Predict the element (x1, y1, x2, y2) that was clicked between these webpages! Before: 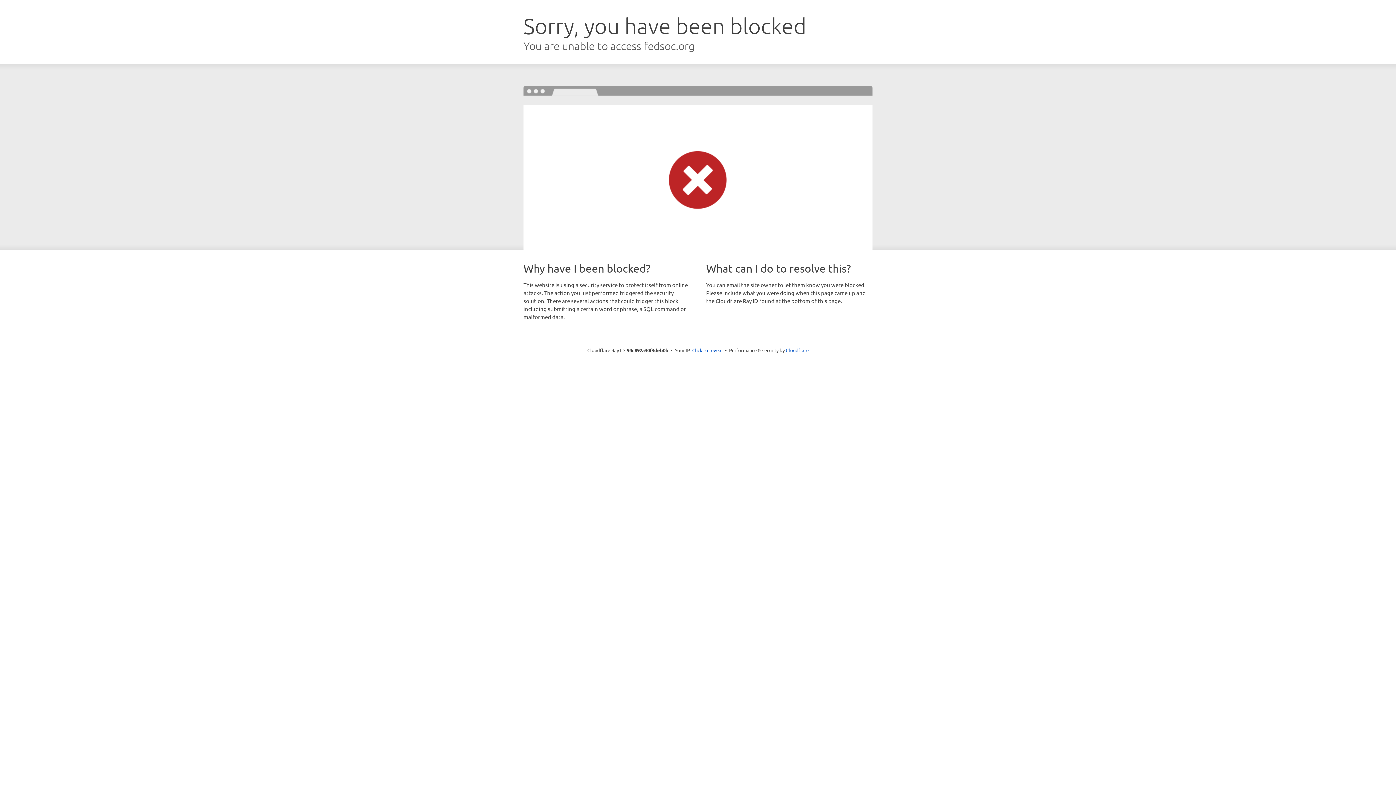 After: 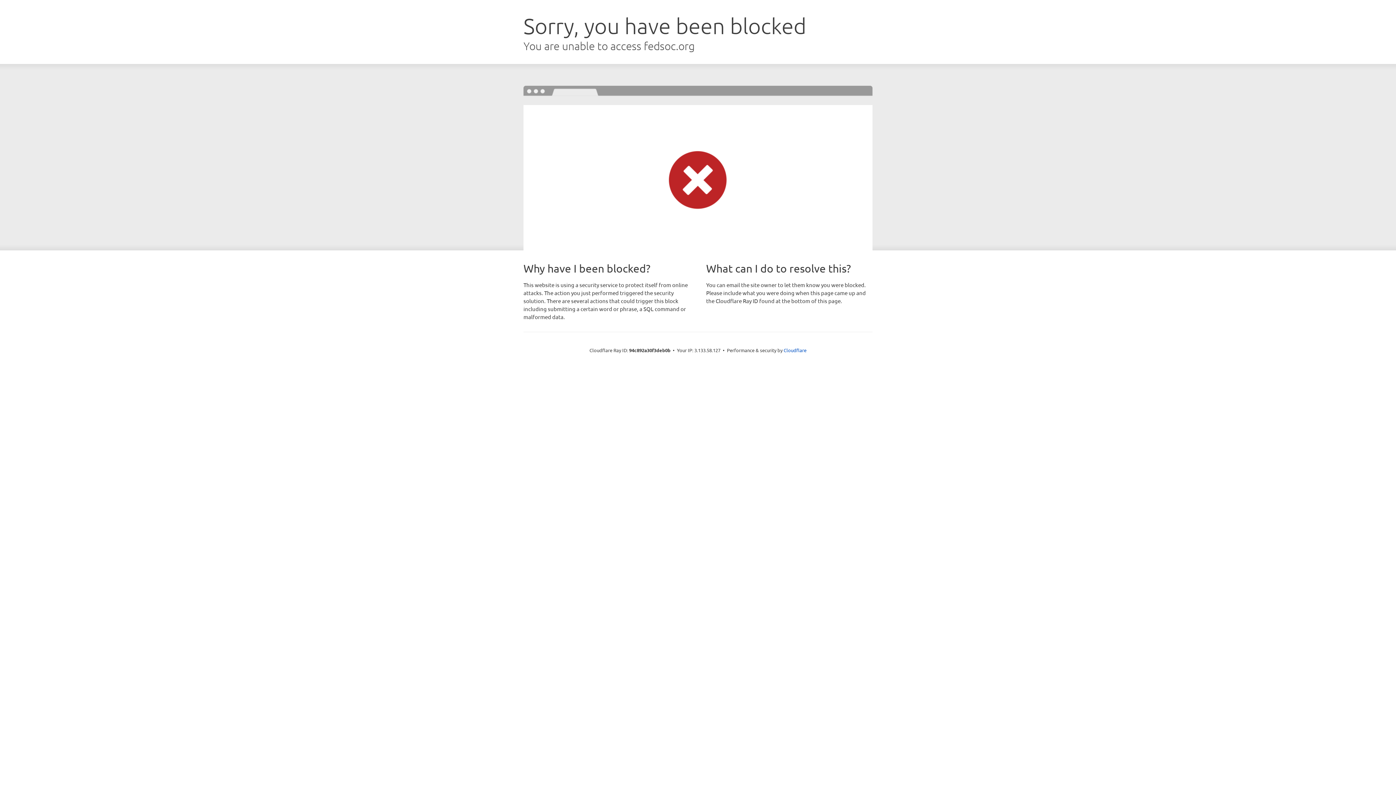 Action: bbox: (692, 346, 722, 353) label: Click to reveal